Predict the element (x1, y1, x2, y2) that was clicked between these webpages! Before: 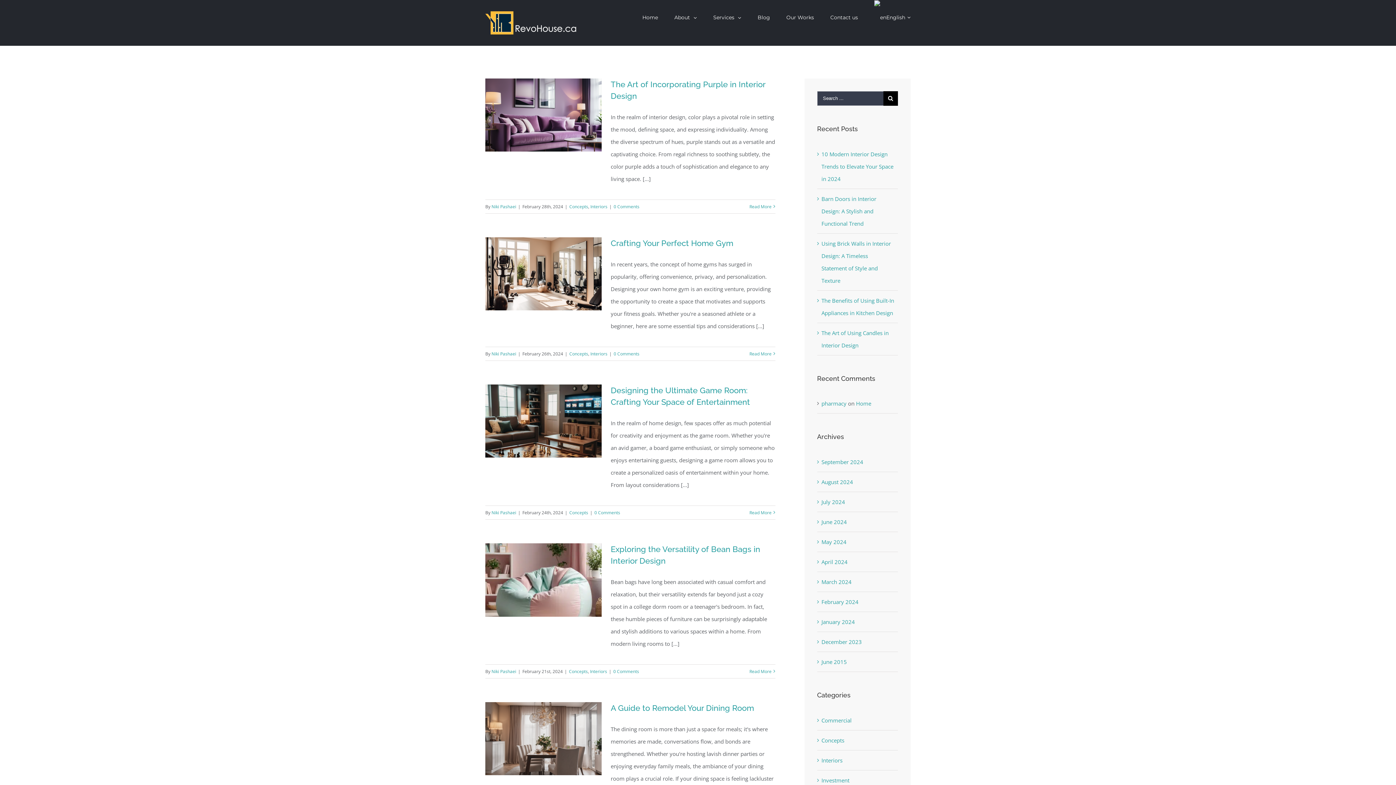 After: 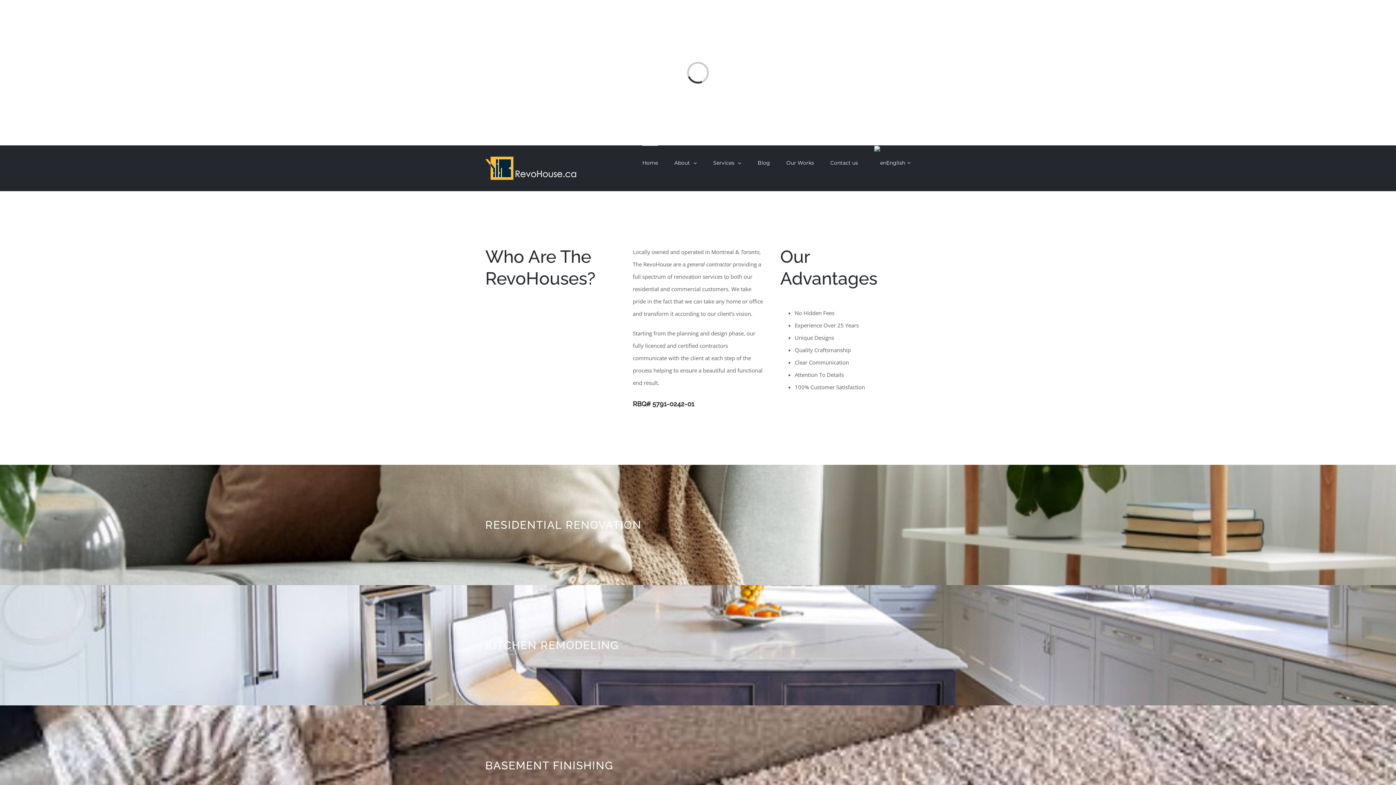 Action: bbox: (642, 0, 658, 34) label: Home